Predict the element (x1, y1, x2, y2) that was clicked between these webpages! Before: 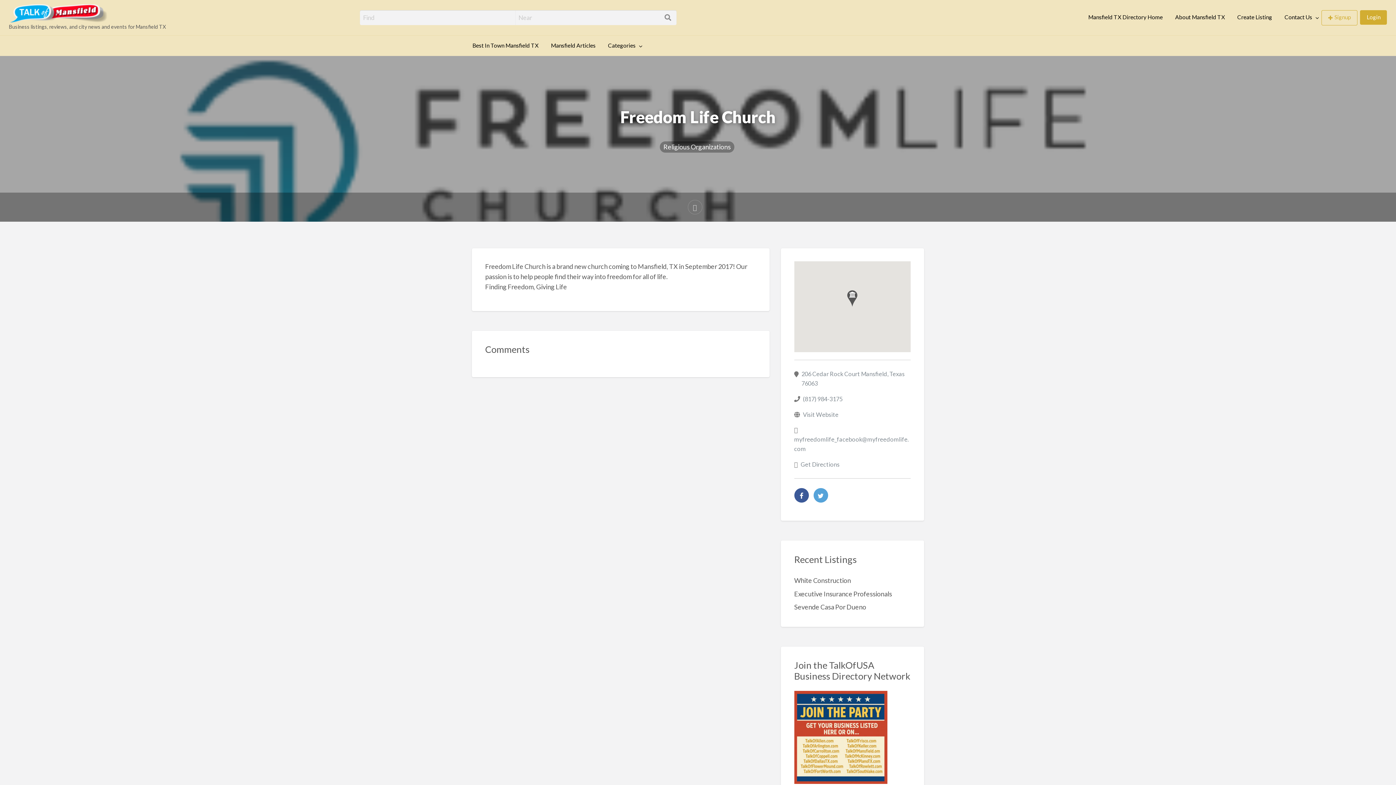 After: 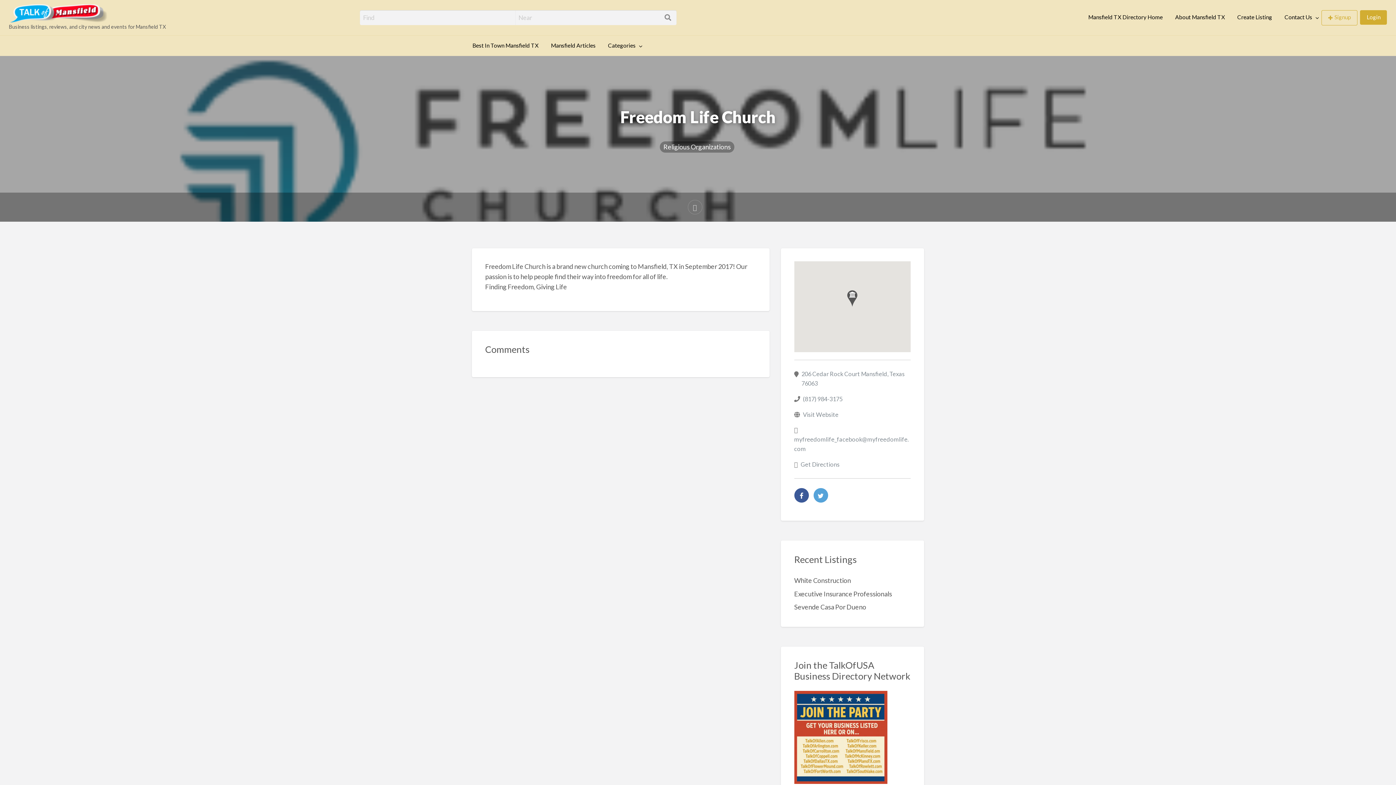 Action: bbox: (803, 395, 842, 402) label: (817) 984-3175